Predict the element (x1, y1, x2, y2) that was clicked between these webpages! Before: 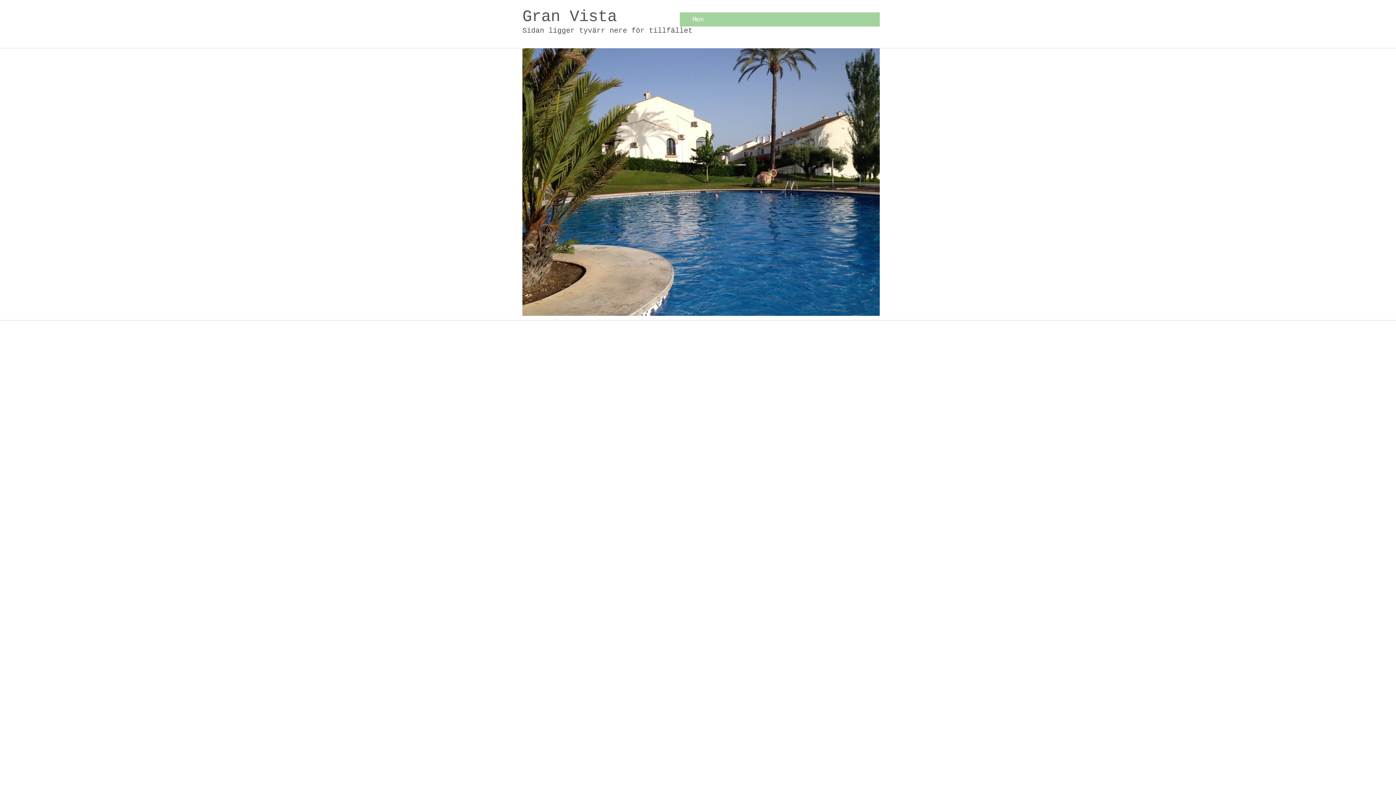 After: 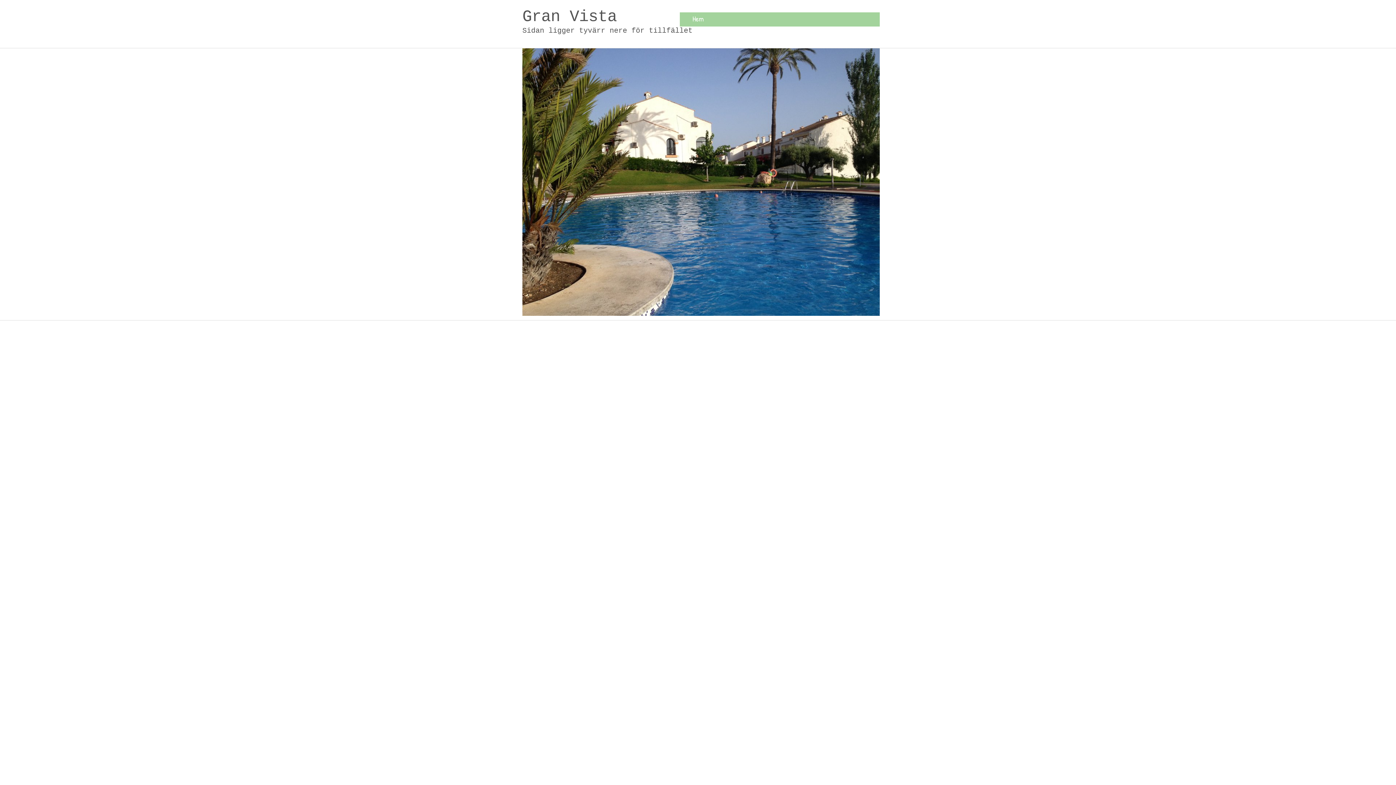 Action: bbox: (680, 12, 880, 26) label: Hem